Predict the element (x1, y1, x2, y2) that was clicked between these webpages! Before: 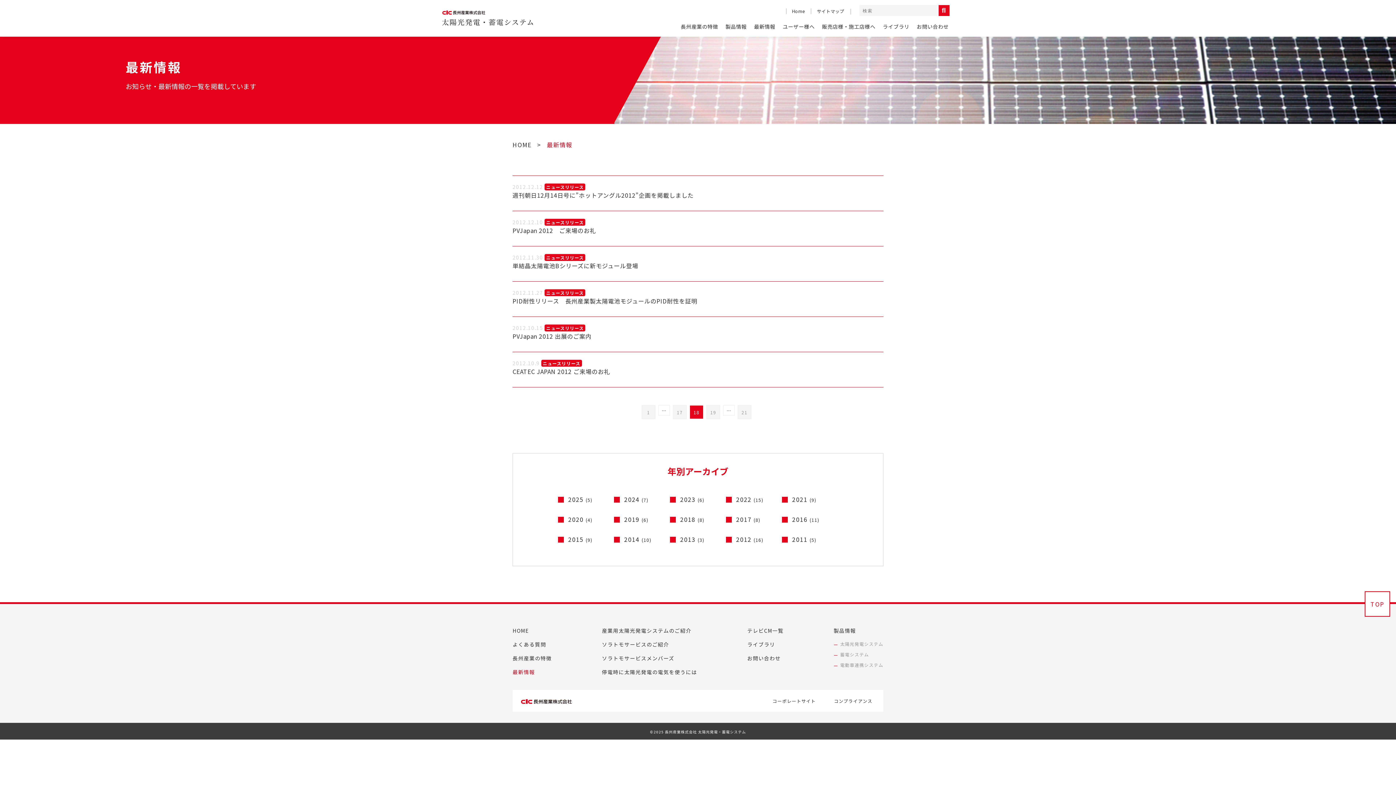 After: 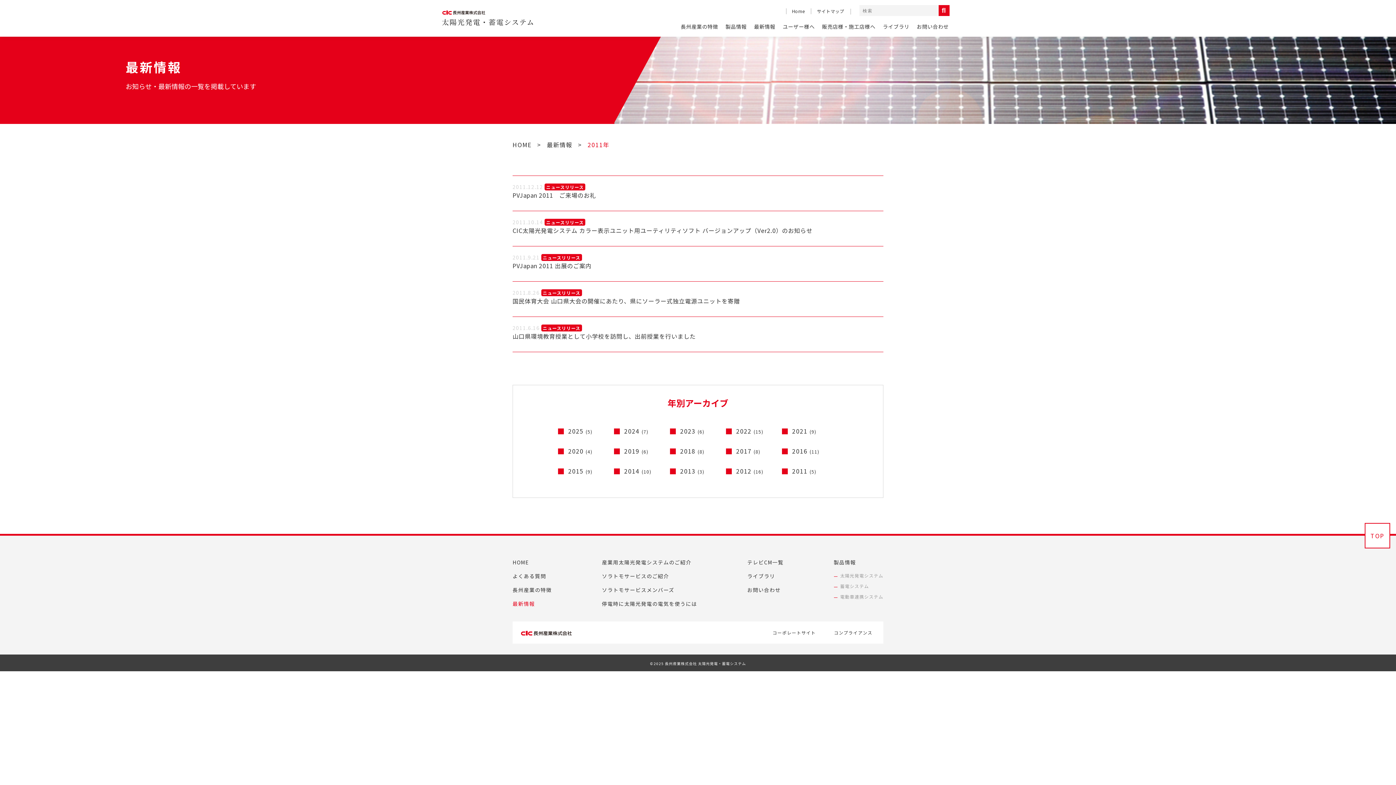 Action: bbox: (792, 535, 816, 544) label: 2011 (5)